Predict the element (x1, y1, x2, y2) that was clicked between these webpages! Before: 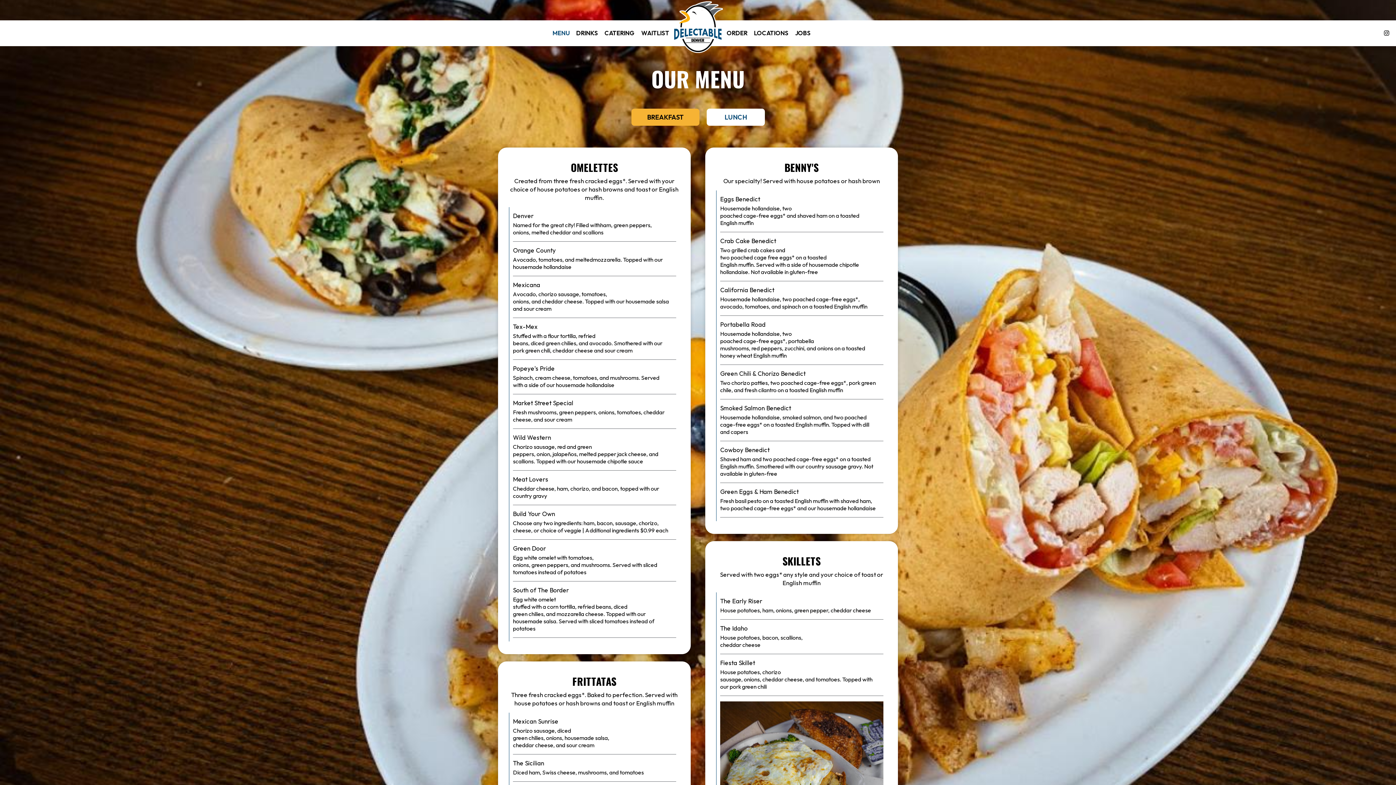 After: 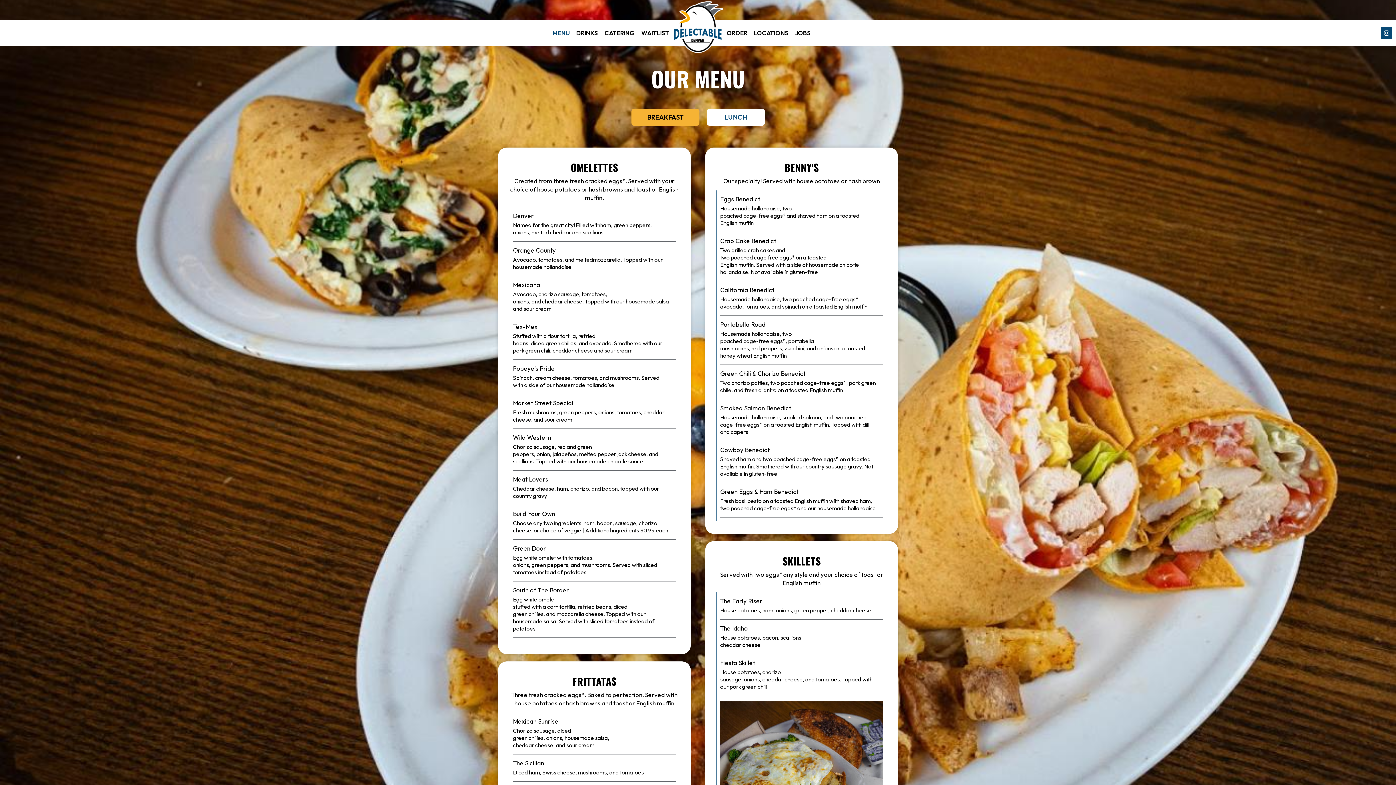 Action: label: Instagram page bbox: (1381, 27, 1392, 38)